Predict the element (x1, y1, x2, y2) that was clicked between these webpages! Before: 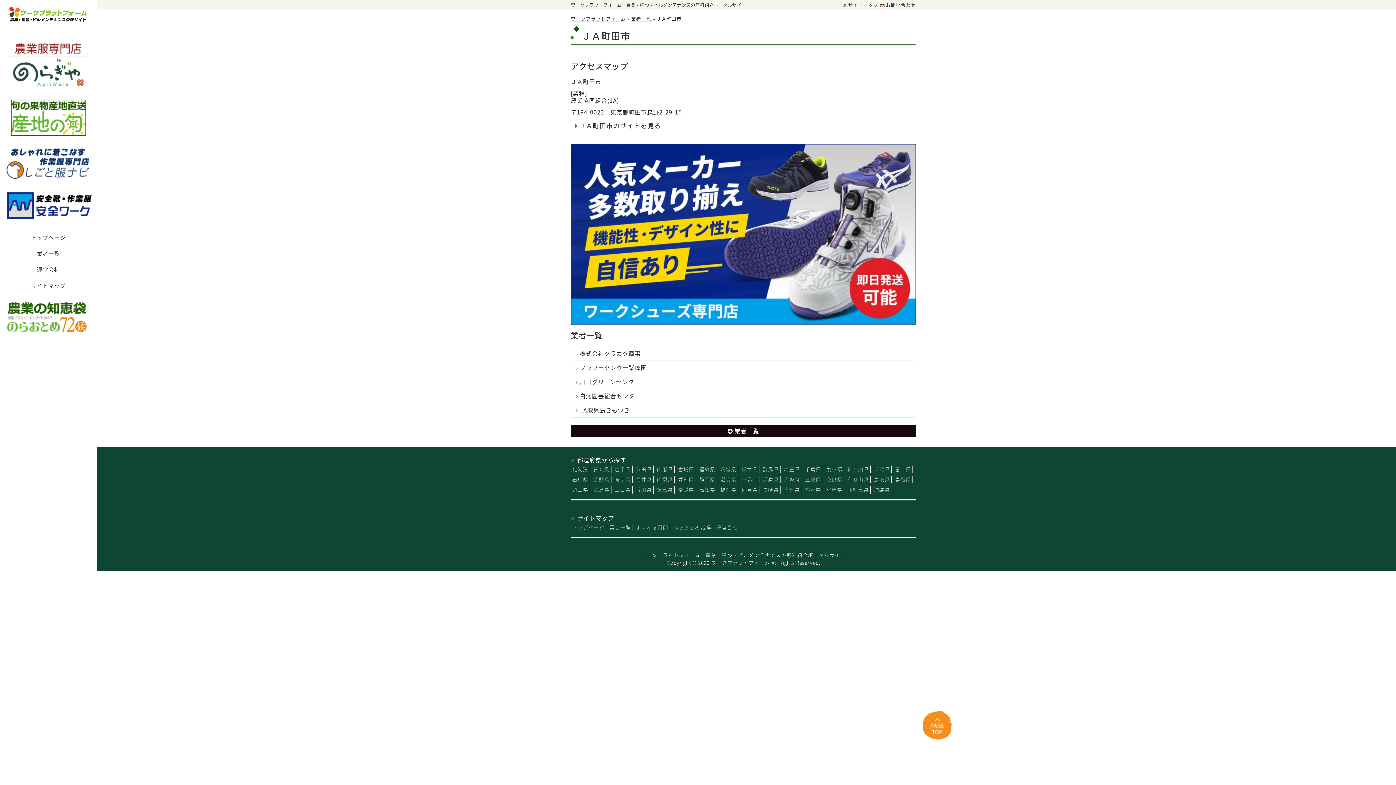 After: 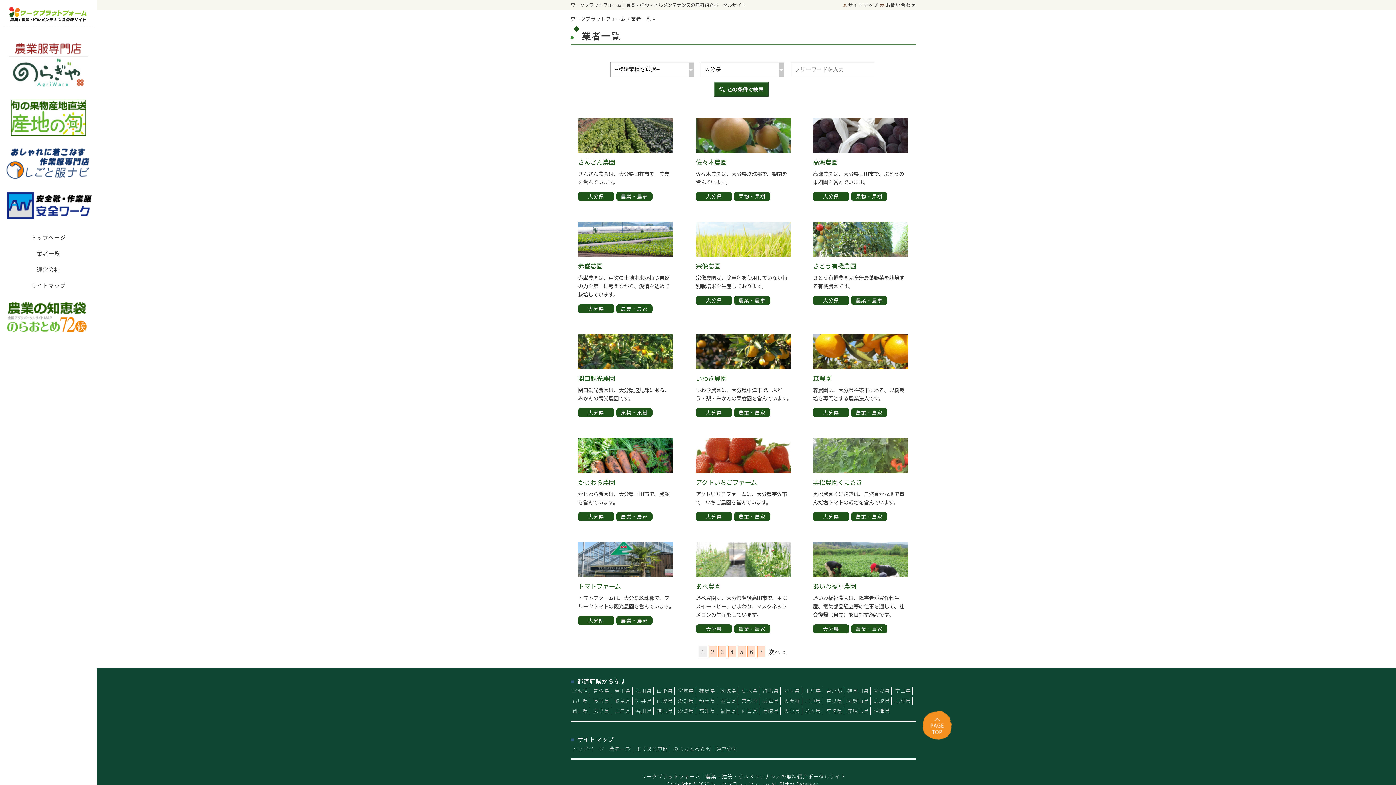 Action: label: 大分県 bbox: (784, 486, 800, 493)